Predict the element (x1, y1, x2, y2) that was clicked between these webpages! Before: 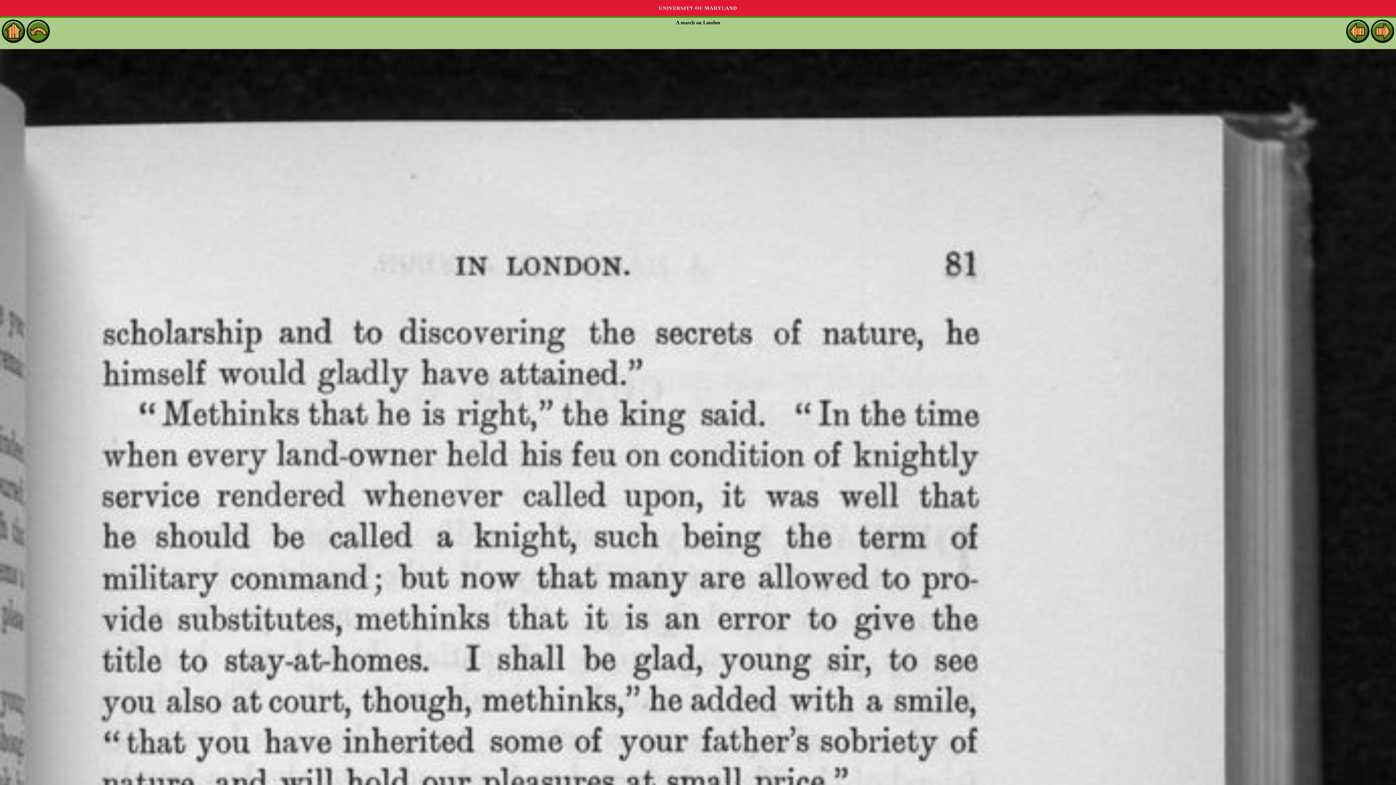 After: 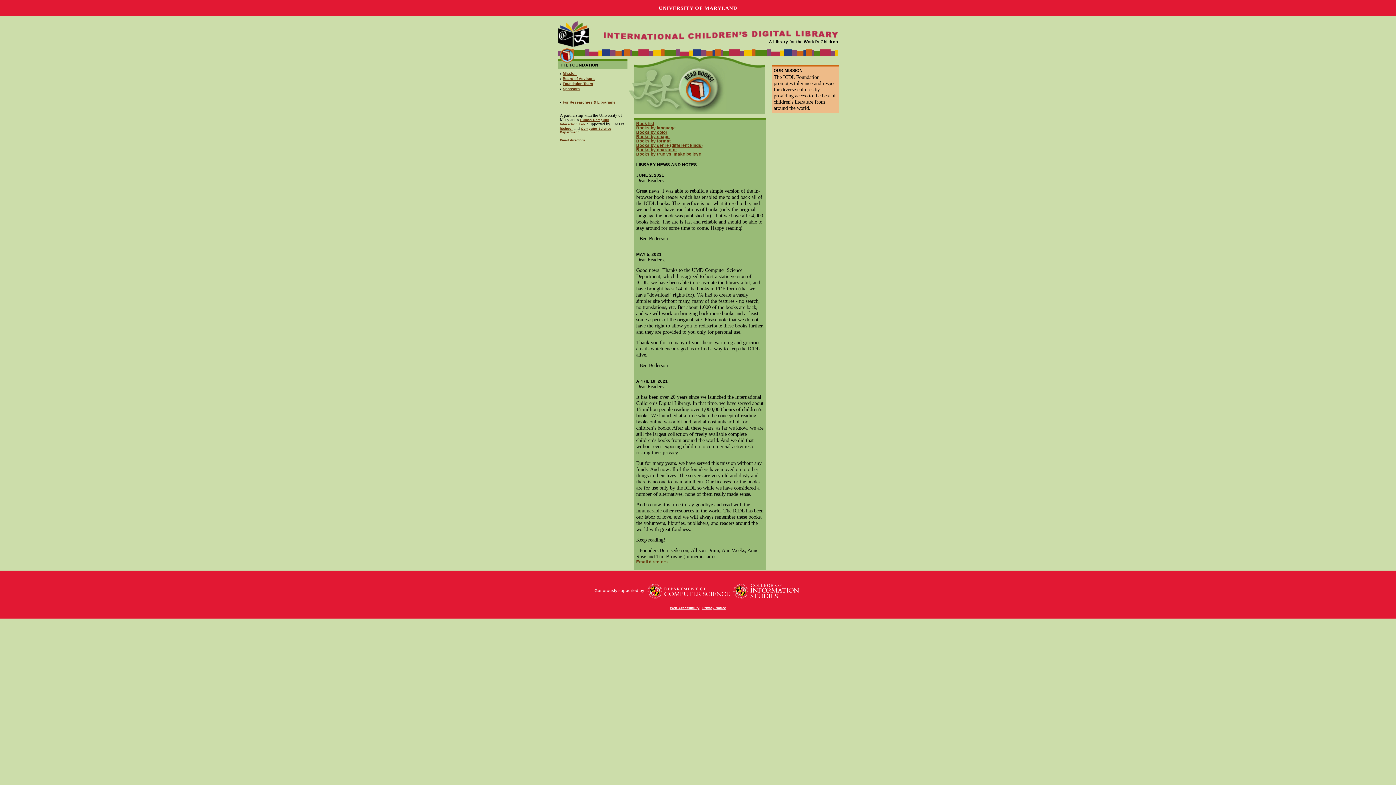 Action: bbox: (1, 37, 25, 42)